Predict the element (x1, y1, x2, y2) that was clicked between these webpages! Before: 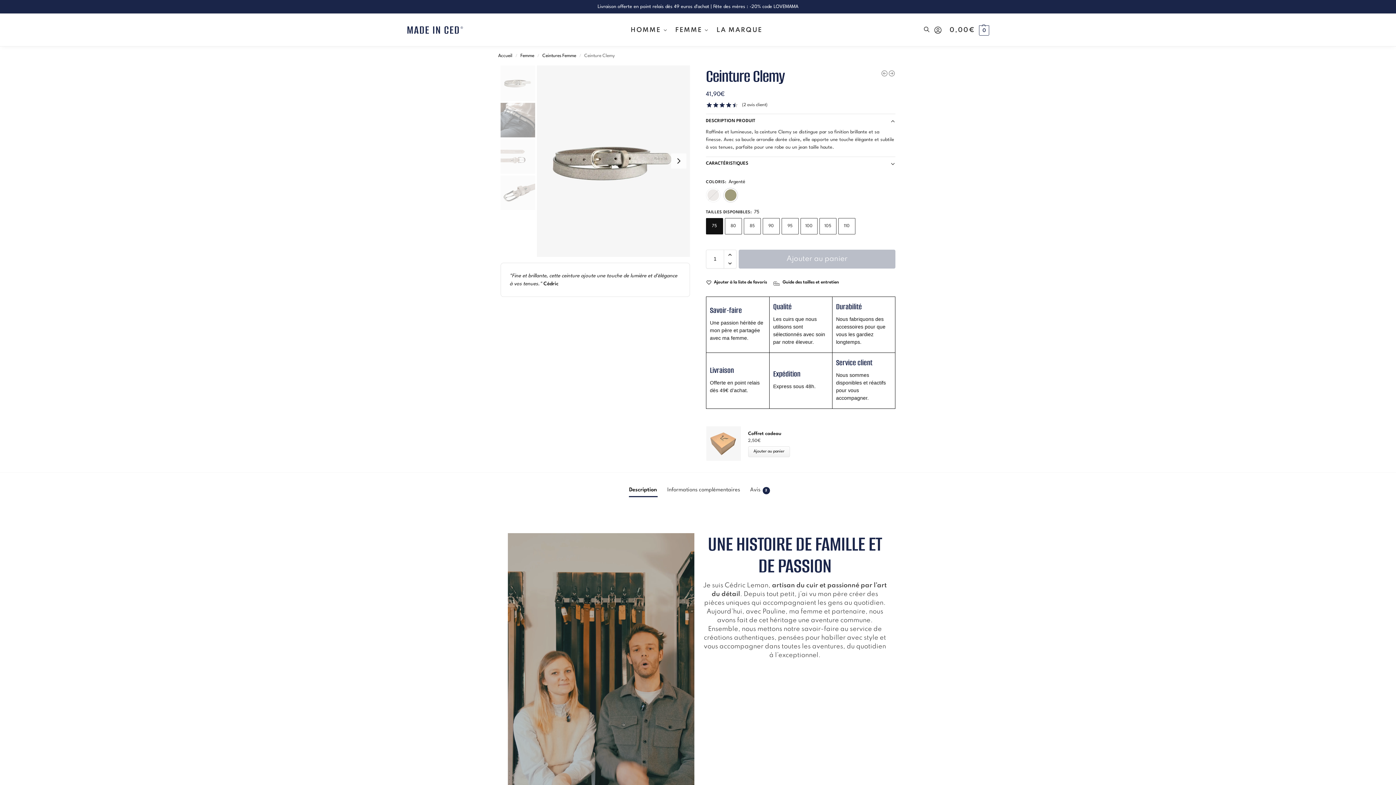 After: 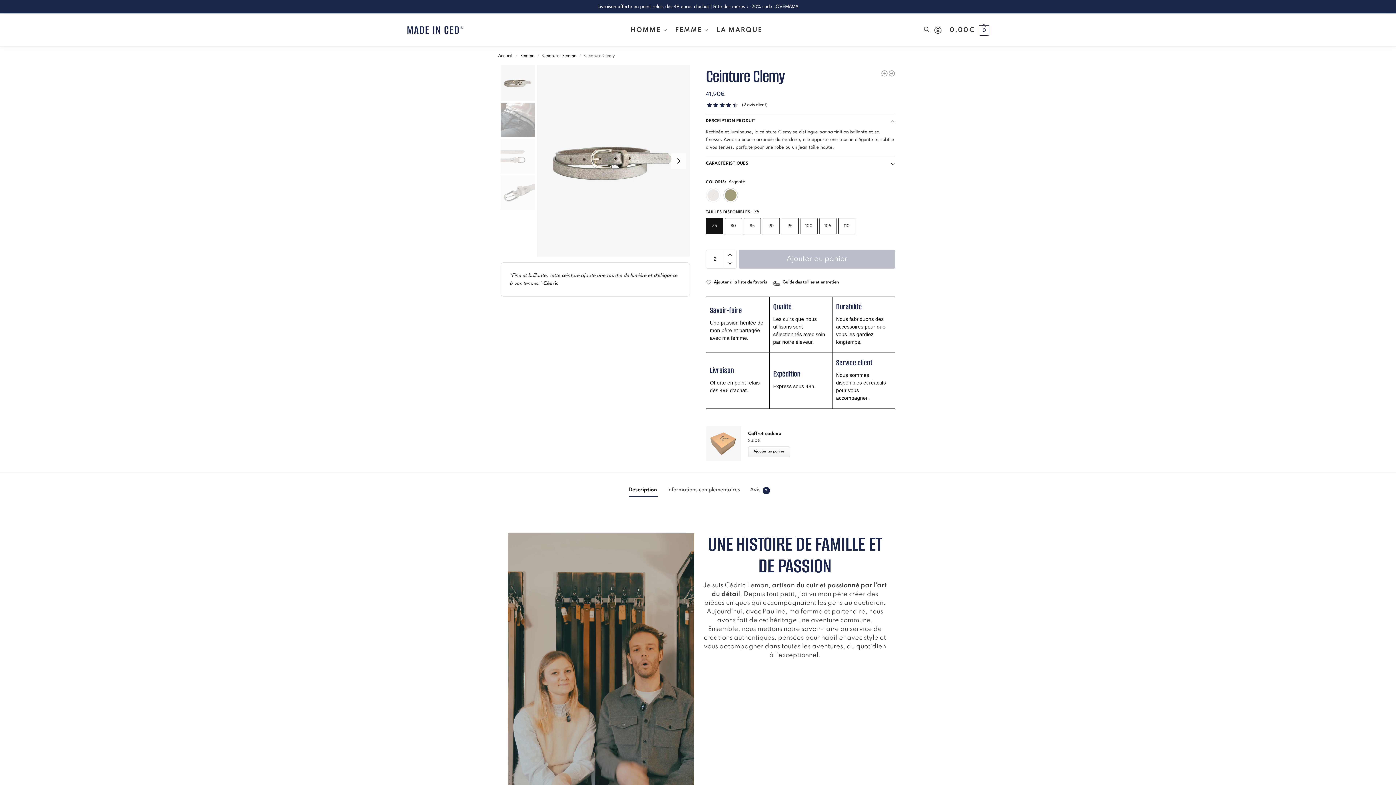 Action: label: Increase quantity bbox: (724, 250, 736, 259)